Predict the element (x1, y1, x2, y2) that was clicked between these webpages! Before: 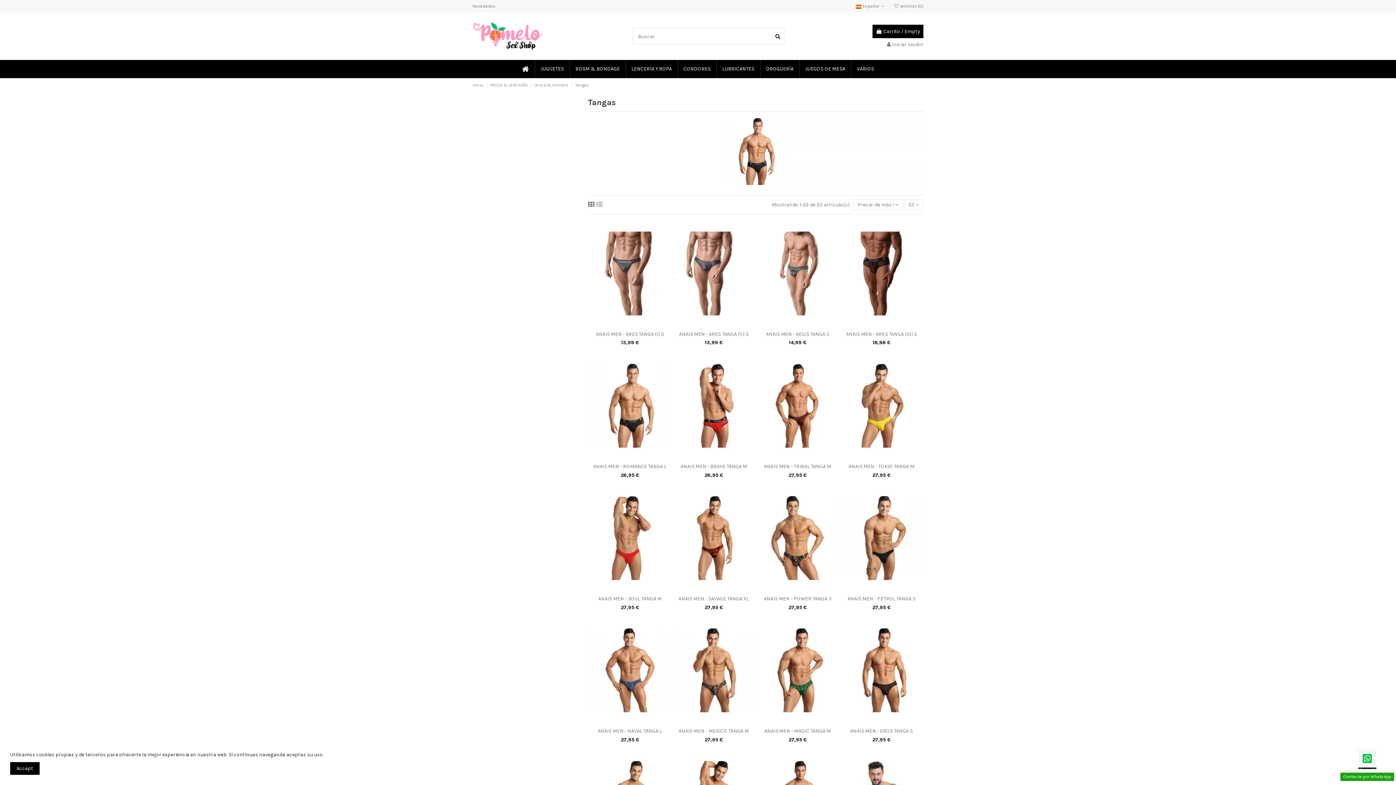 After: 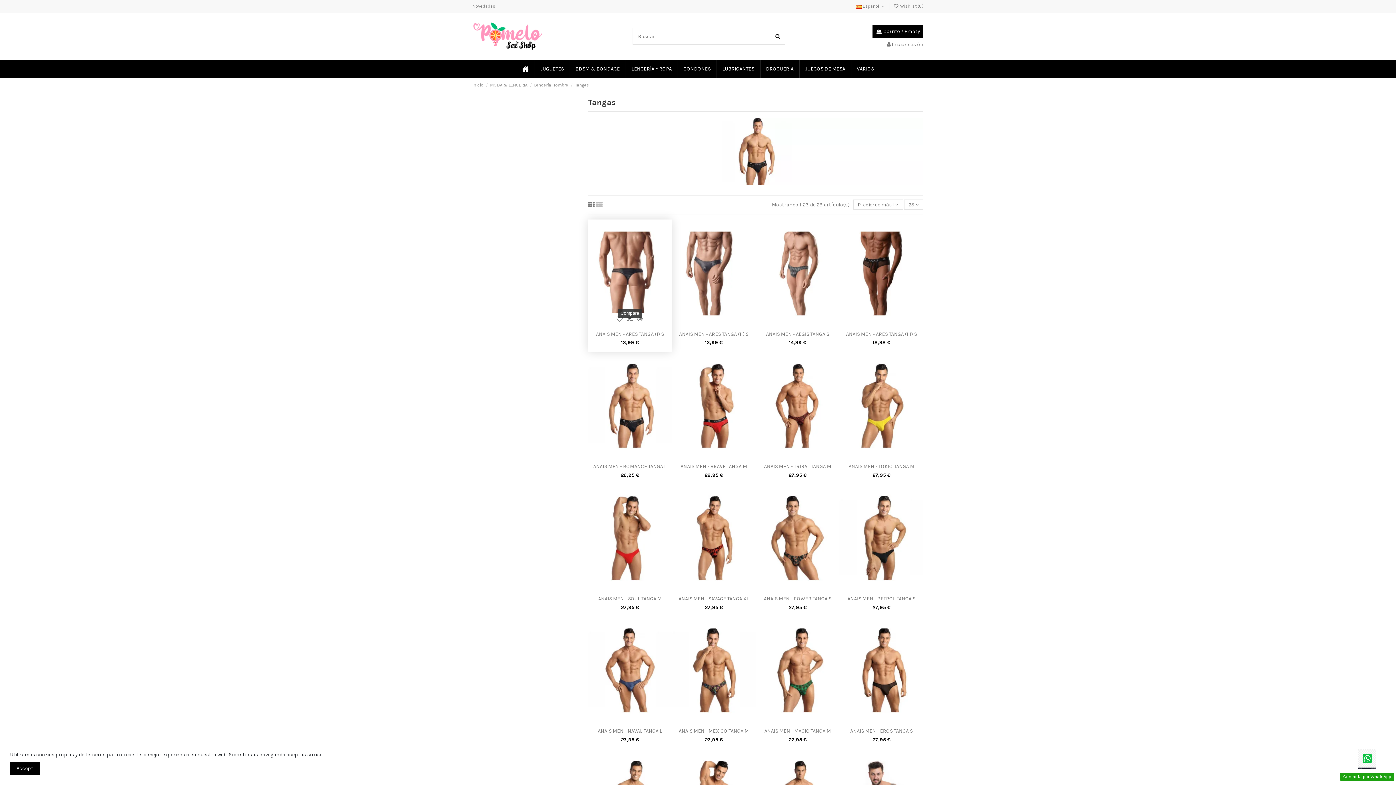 Action: bbox: (624, 320, 635, 330)